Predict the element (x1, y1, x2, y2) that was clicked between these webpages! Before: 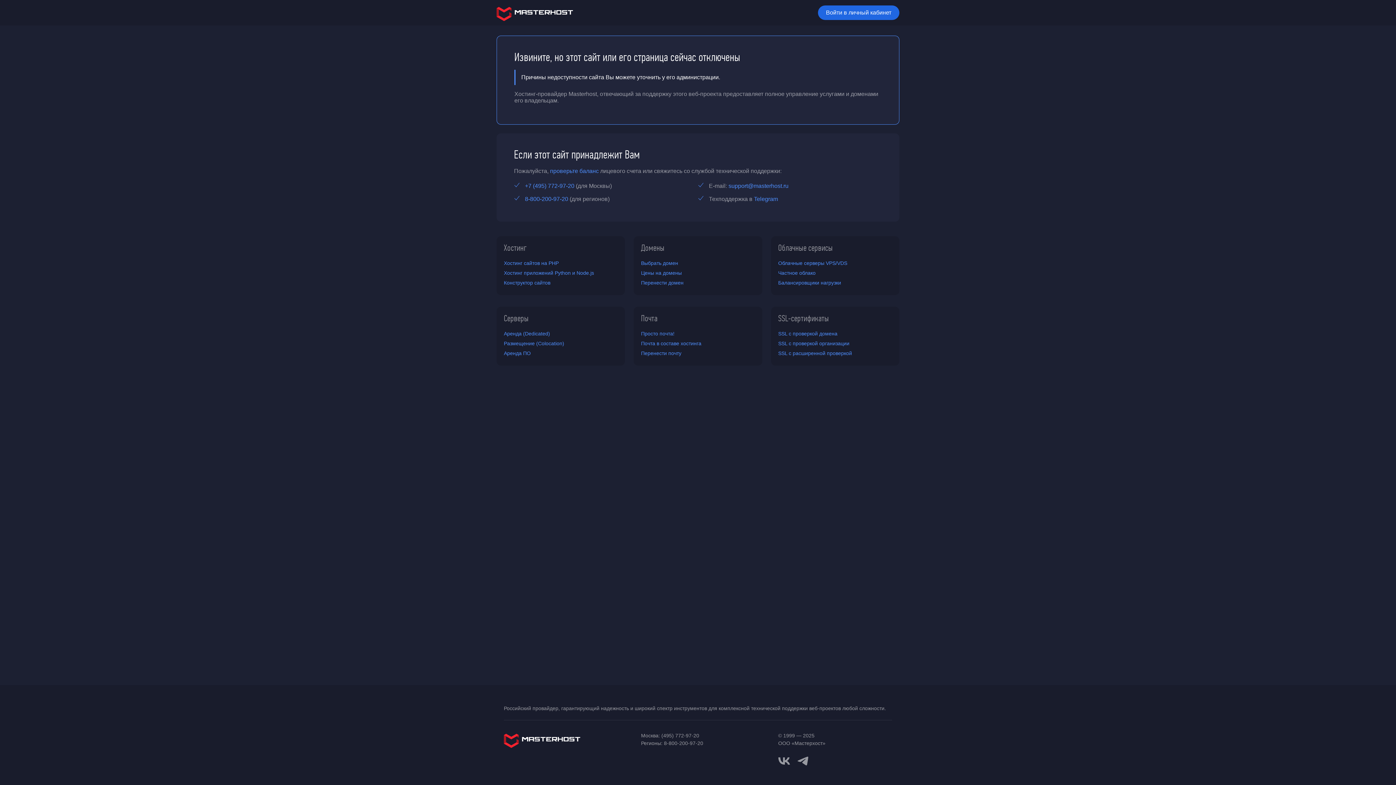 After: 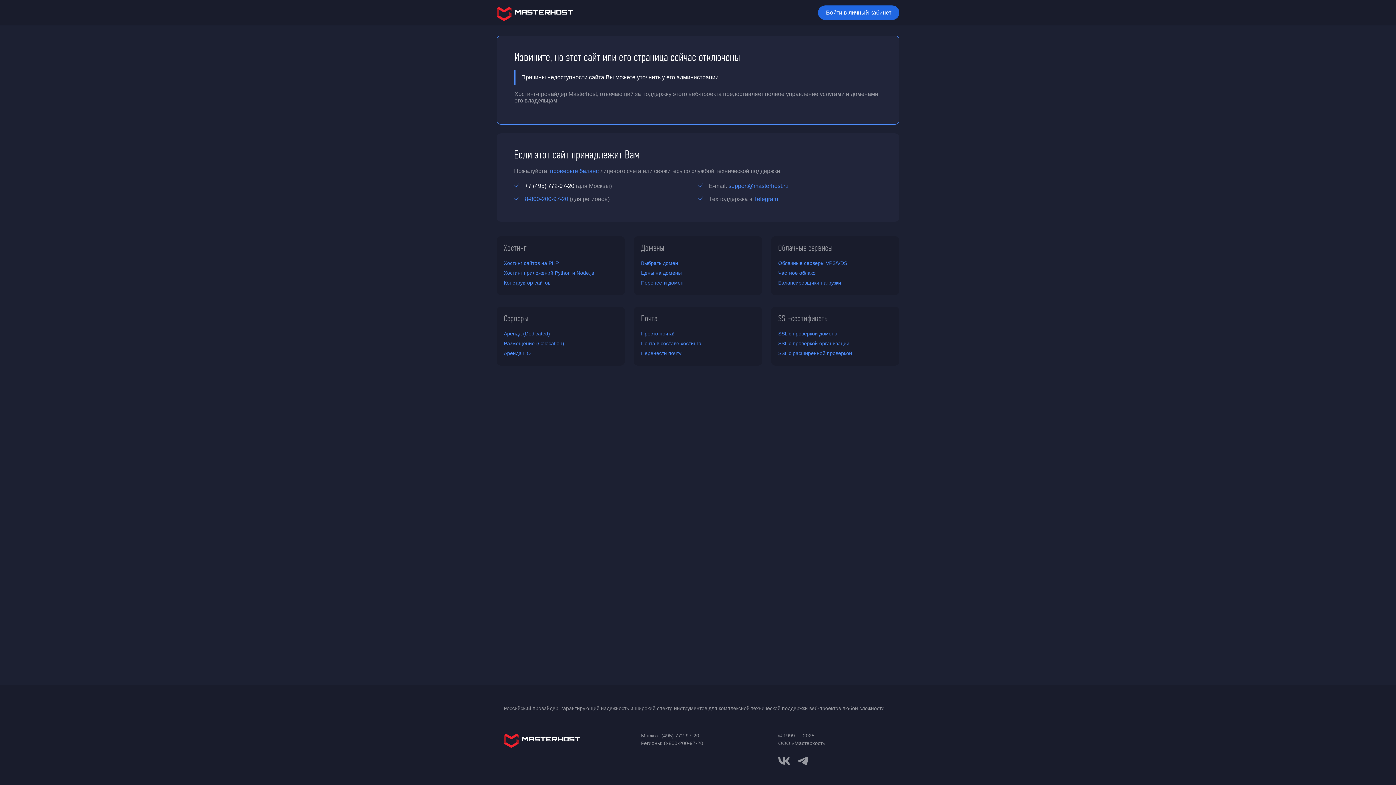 Action: bbox: (525, 182, 574, 189) label: +7 (495) 772-97-20